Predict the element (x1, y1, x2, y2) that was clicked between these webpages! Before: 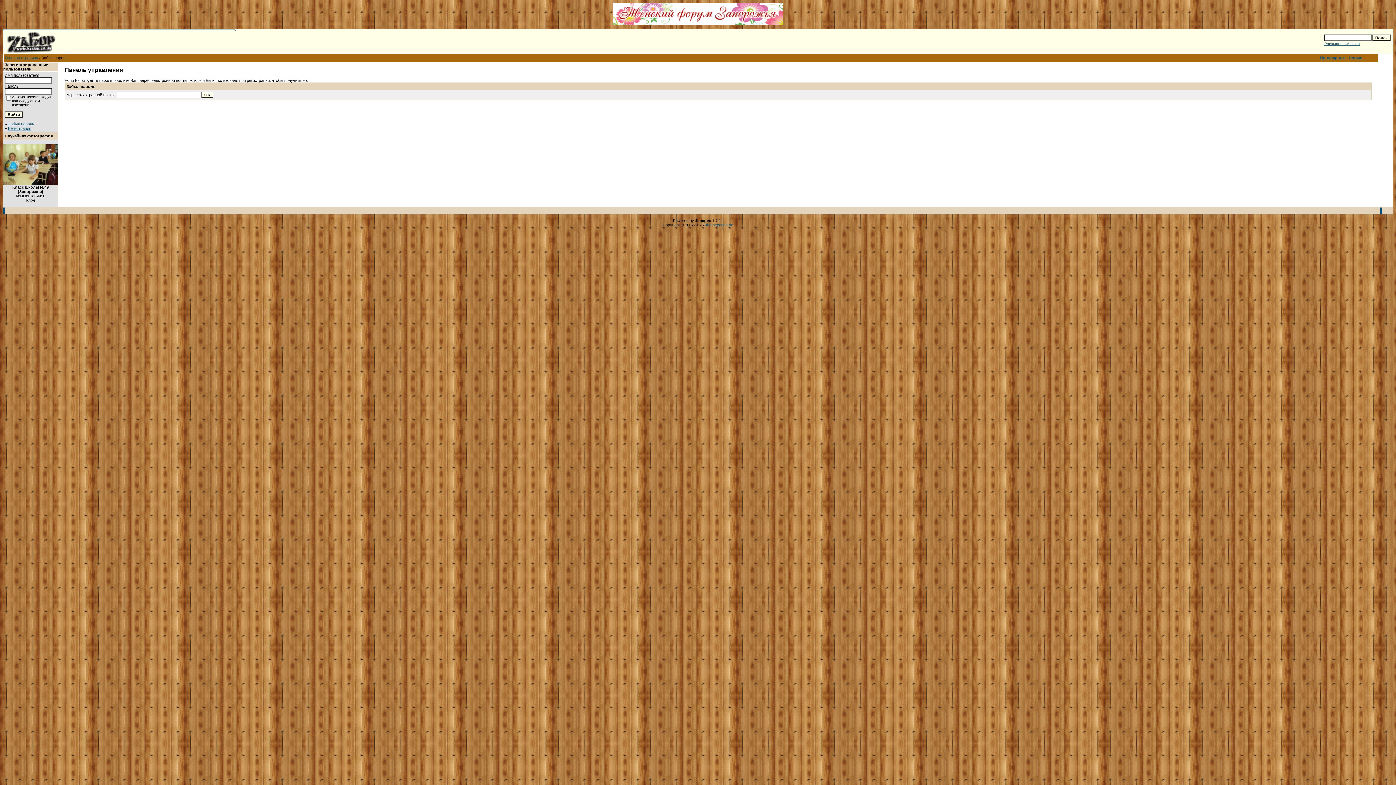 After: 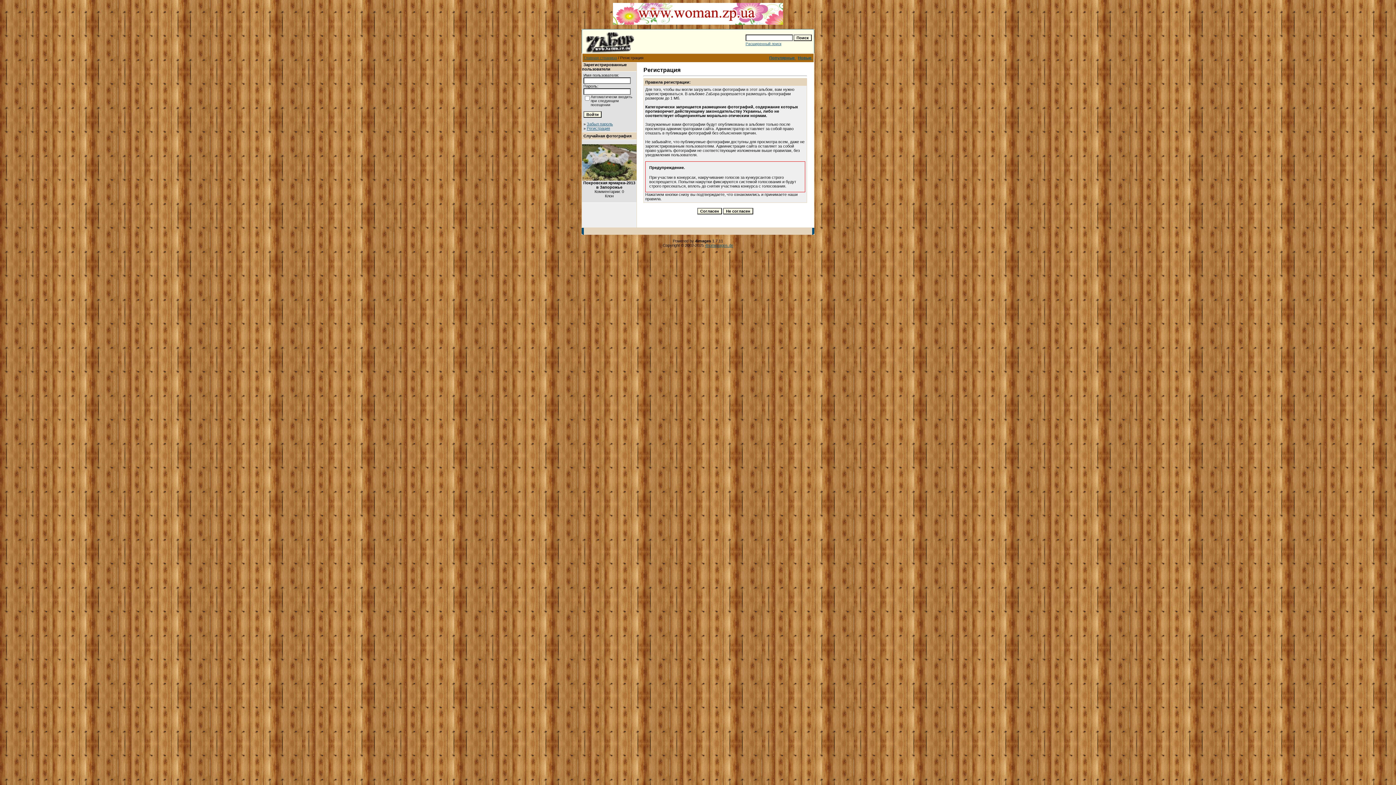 Action: label: Регистрация bbox: (8, 126, 31, 130)